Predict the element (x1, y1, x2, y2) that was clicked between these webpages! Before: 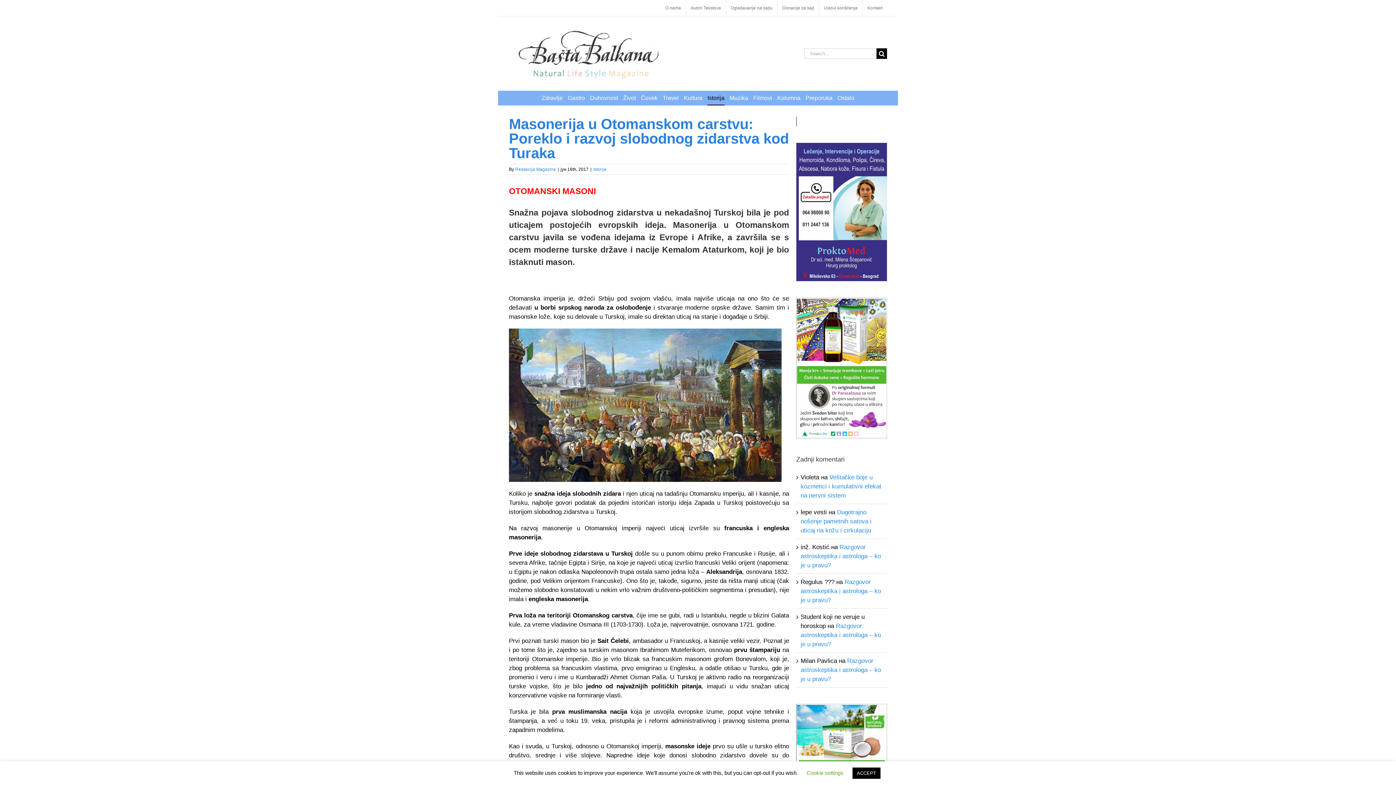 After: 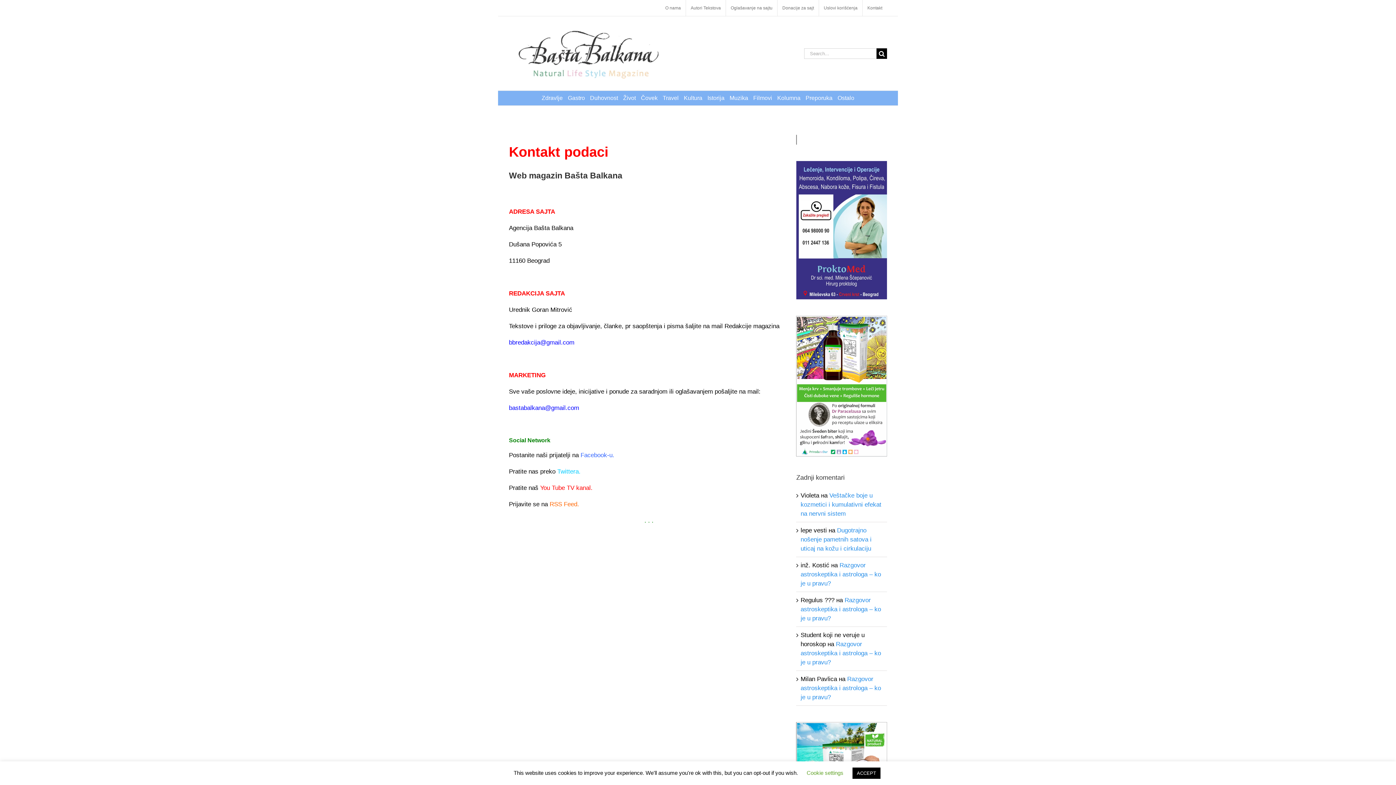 Action: label: Kontakt bbox: (862, 0, 887, 16)